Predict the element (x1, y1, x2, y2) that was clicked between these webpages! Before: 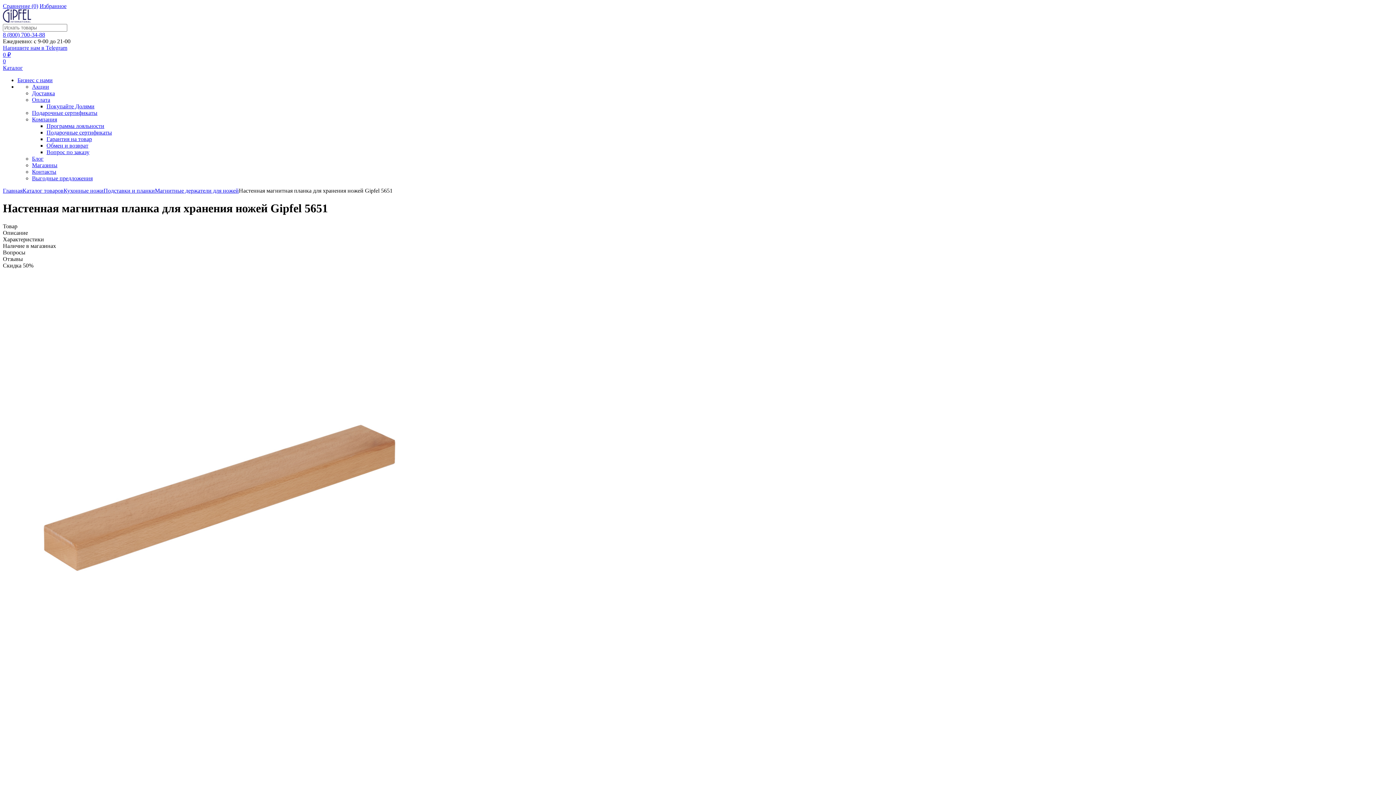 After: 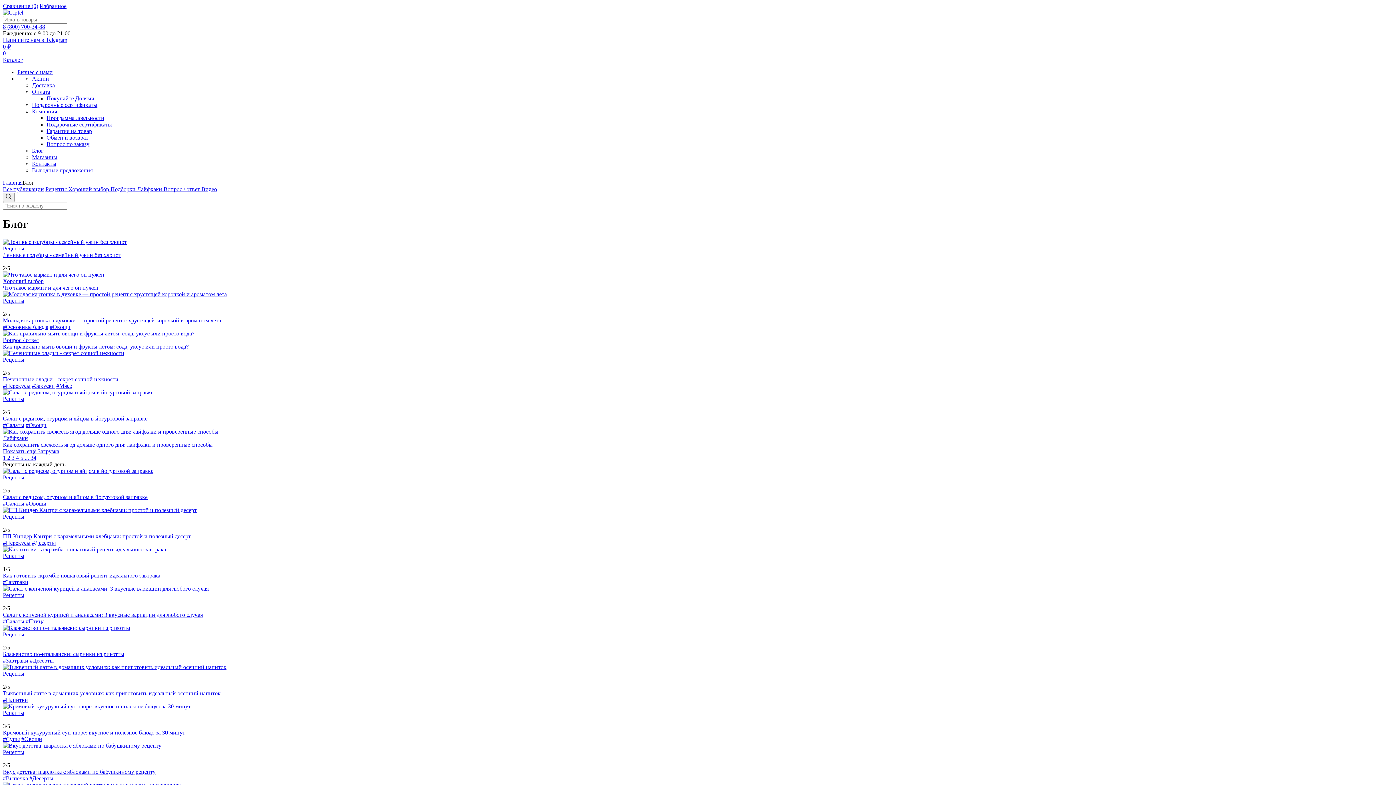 Action: bbox: (32, 155, 43, 161) label: Блог